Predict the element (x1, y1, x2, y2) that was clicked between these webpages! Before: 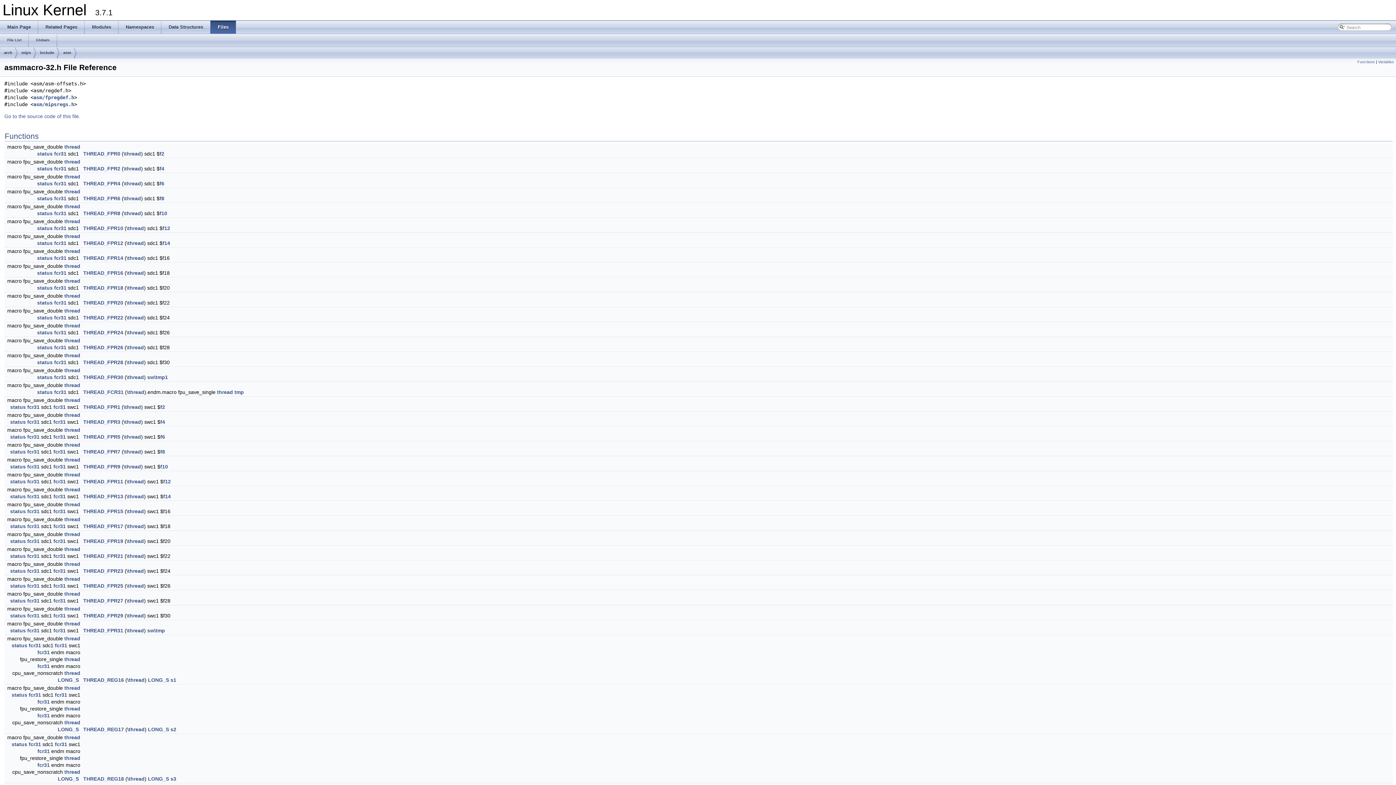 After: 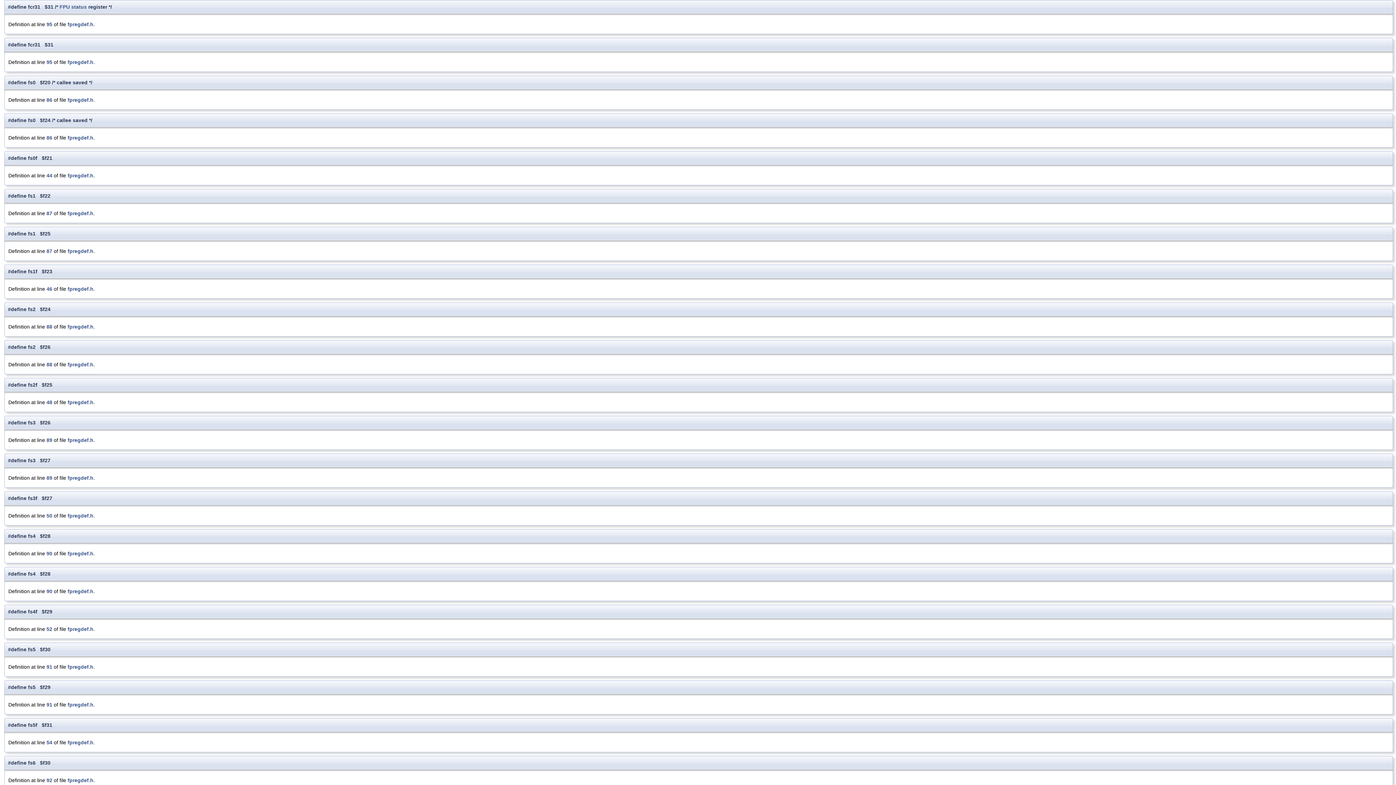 Action: bbox: (28, 642, 41, 648) label: fcr31